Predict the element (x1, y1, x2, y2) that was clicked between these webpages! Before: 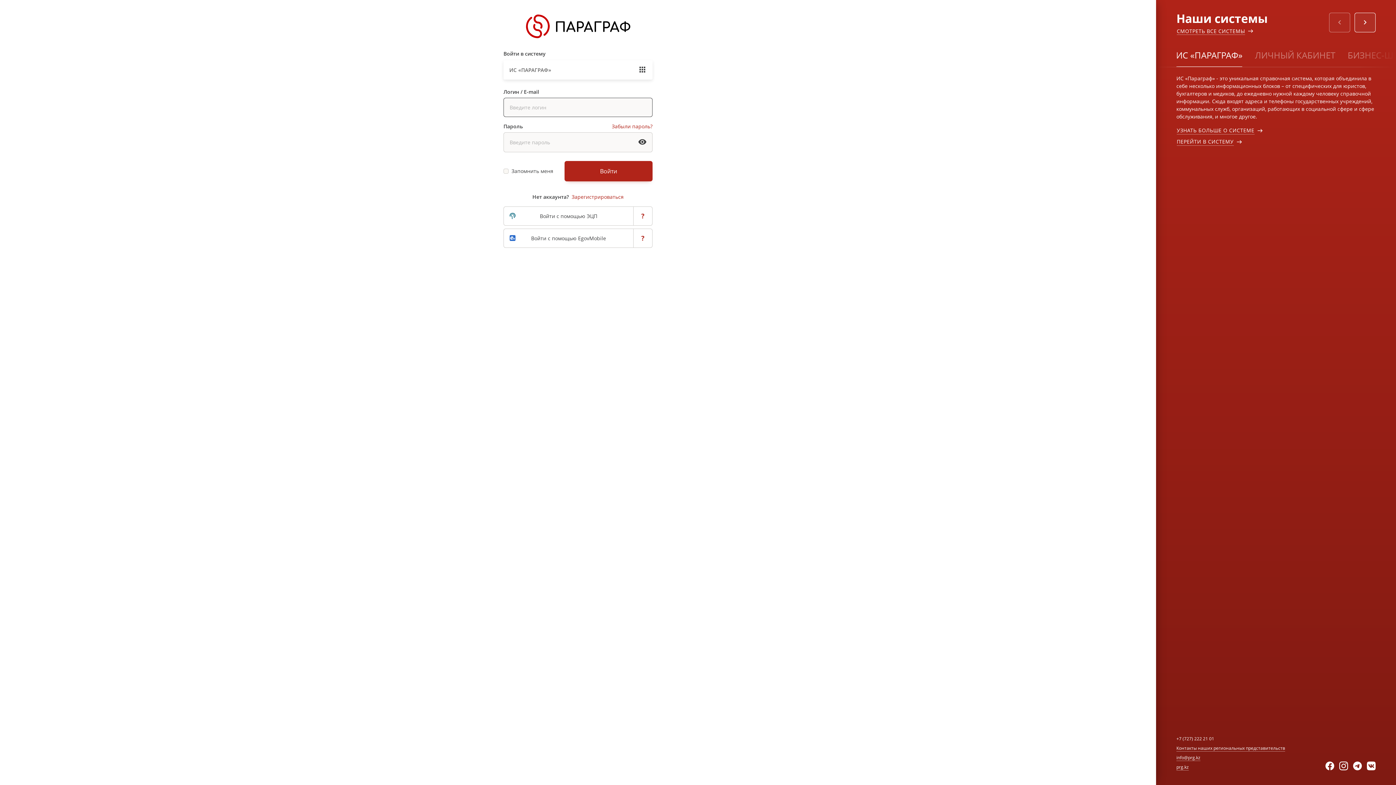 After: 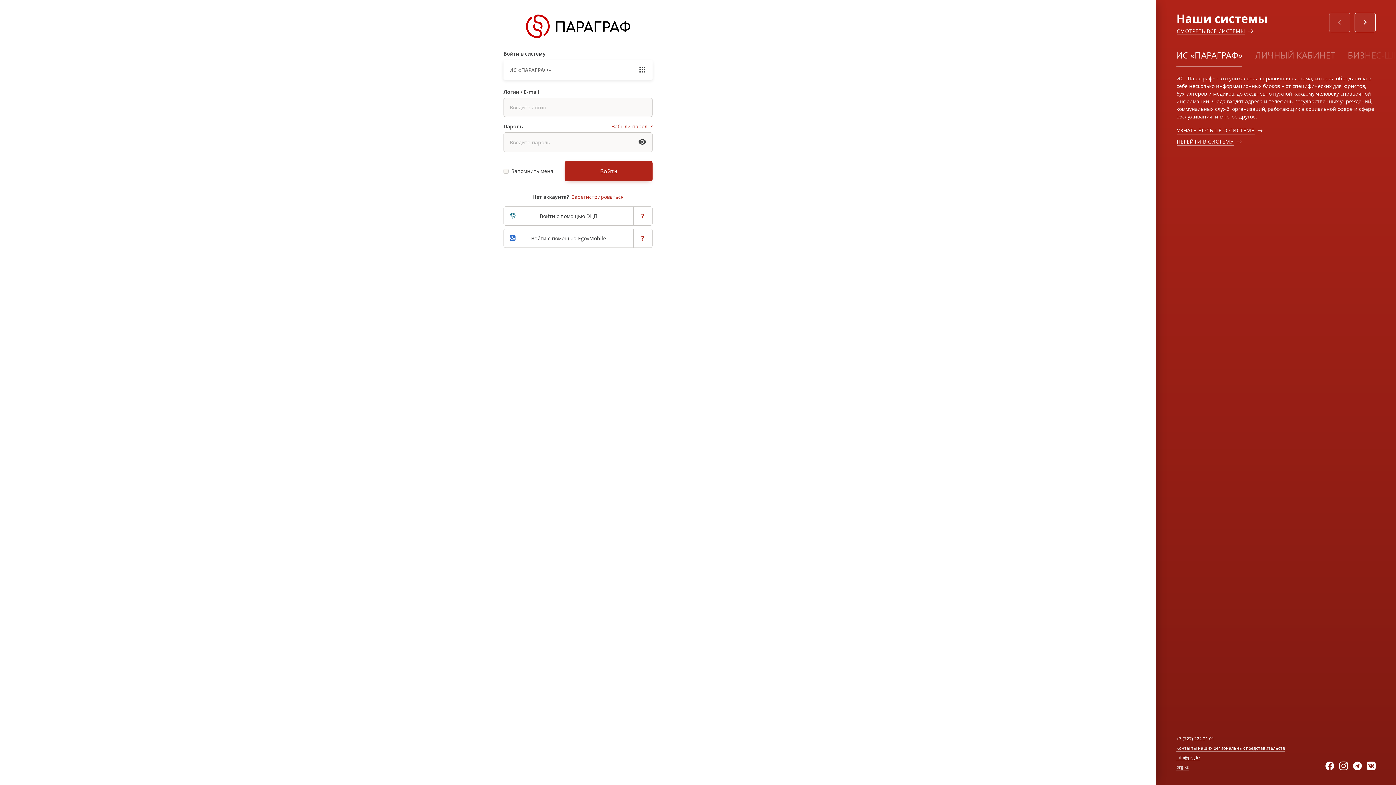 Action: bbox: (1176, 764, 1189, 770) label: prg.kz